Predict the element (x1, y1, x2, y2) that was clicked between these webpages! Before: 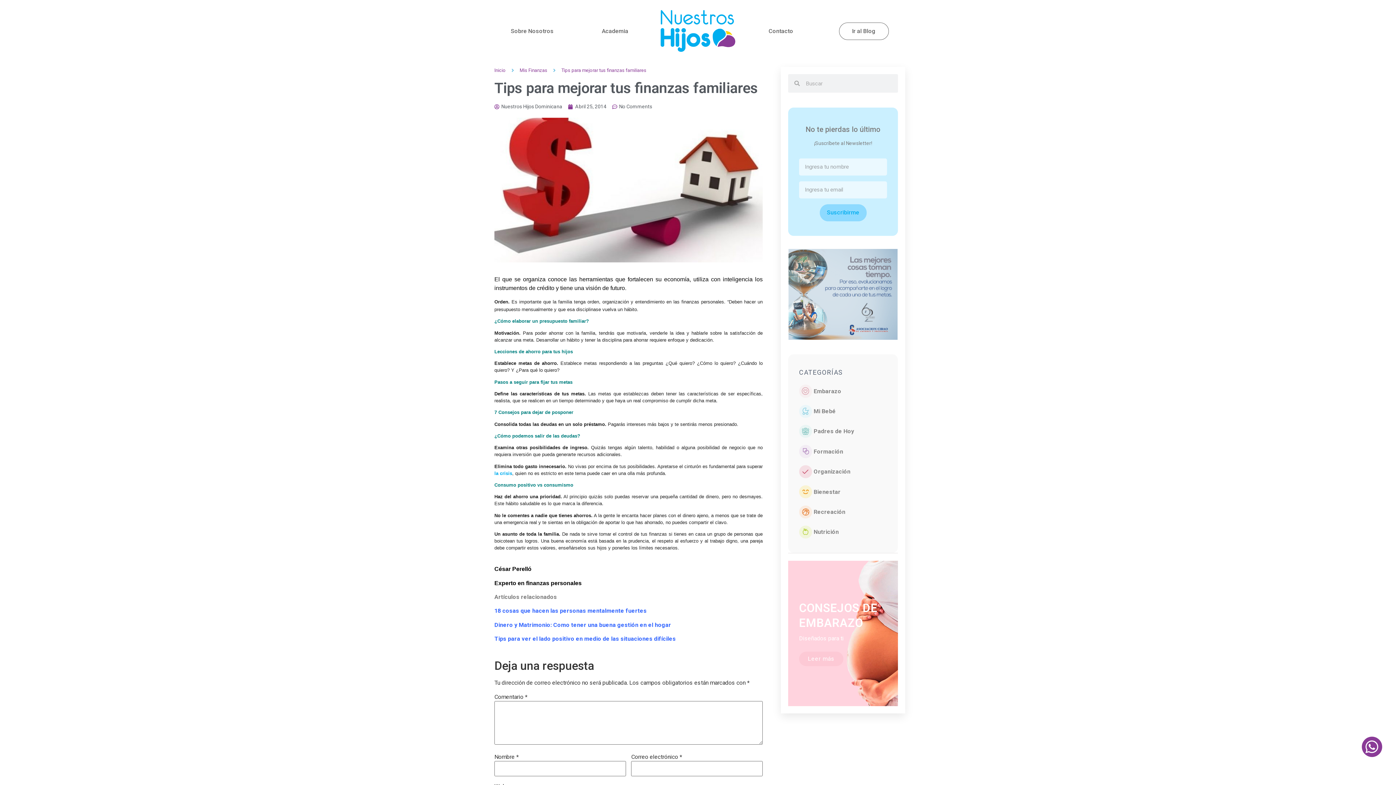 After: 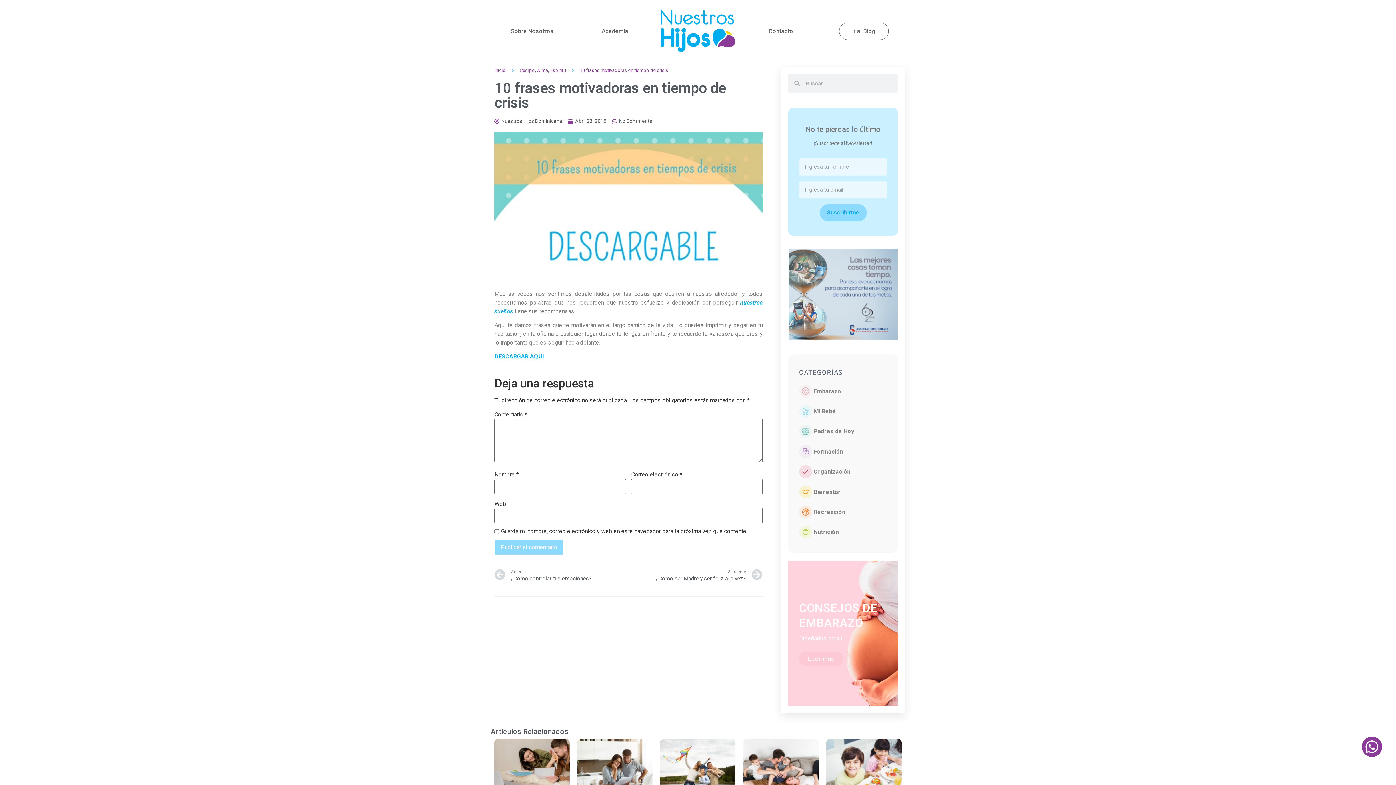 Action: label: la crisis bbox: (494, 470, 512, 476)